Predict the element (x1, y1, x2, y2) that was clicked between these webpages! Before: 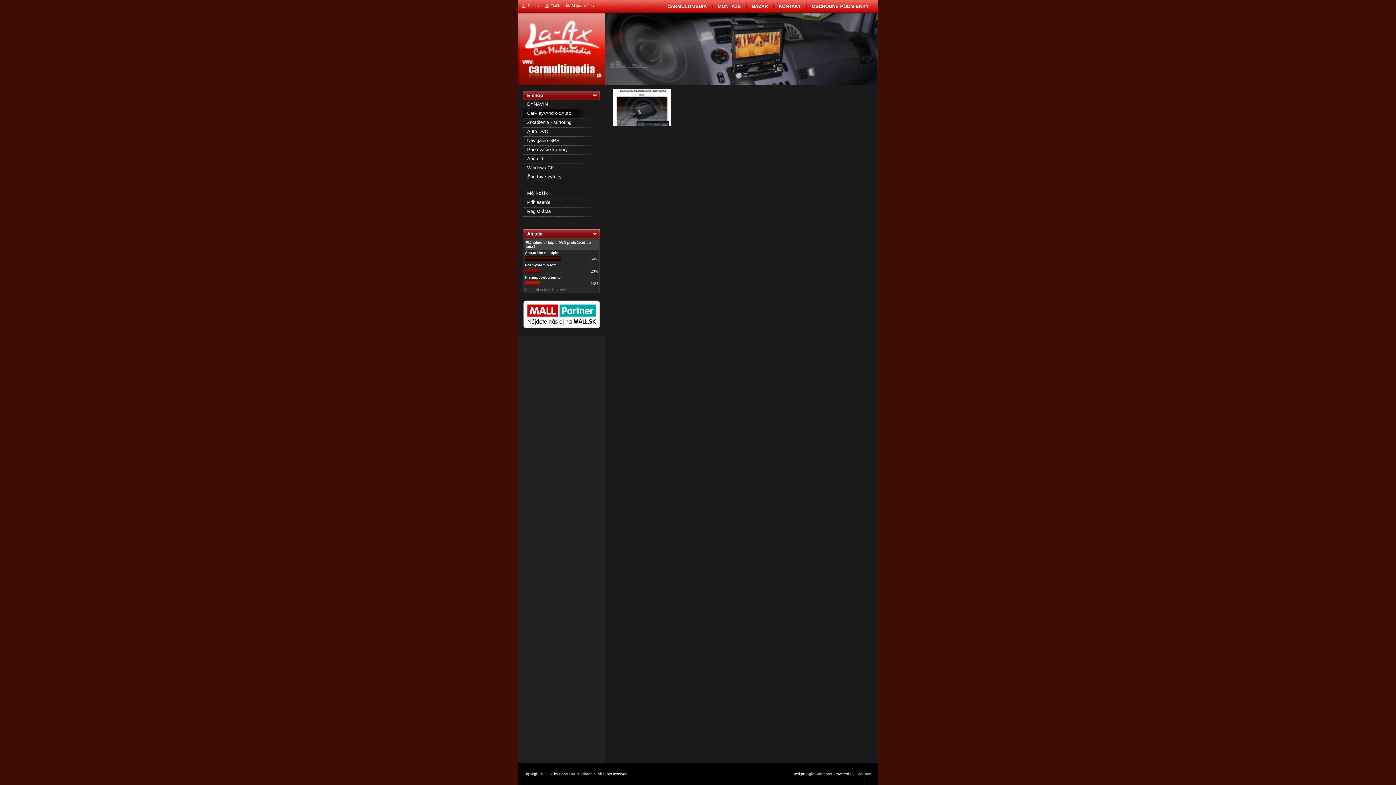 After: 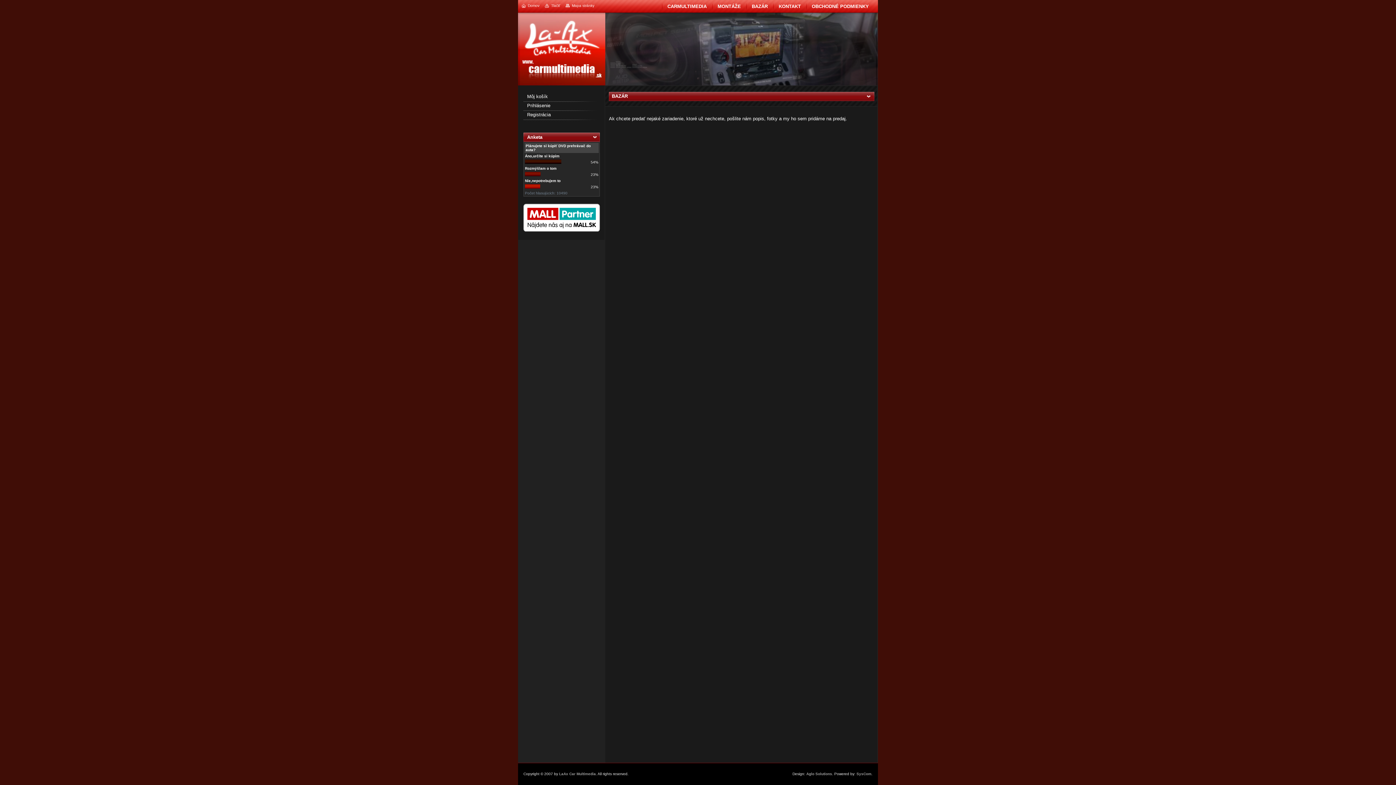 Action: label: BAZÁR bbox: (752, 3, 768, 9)